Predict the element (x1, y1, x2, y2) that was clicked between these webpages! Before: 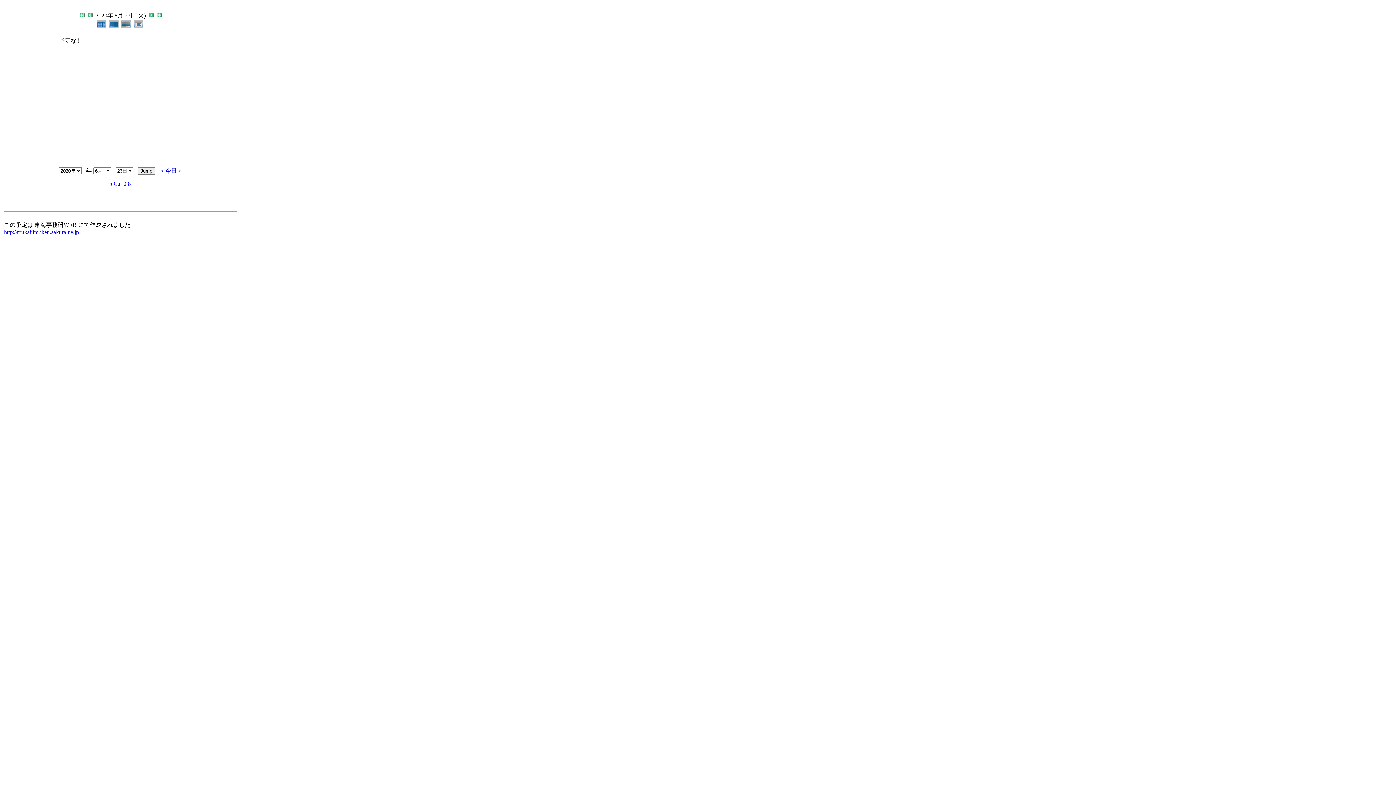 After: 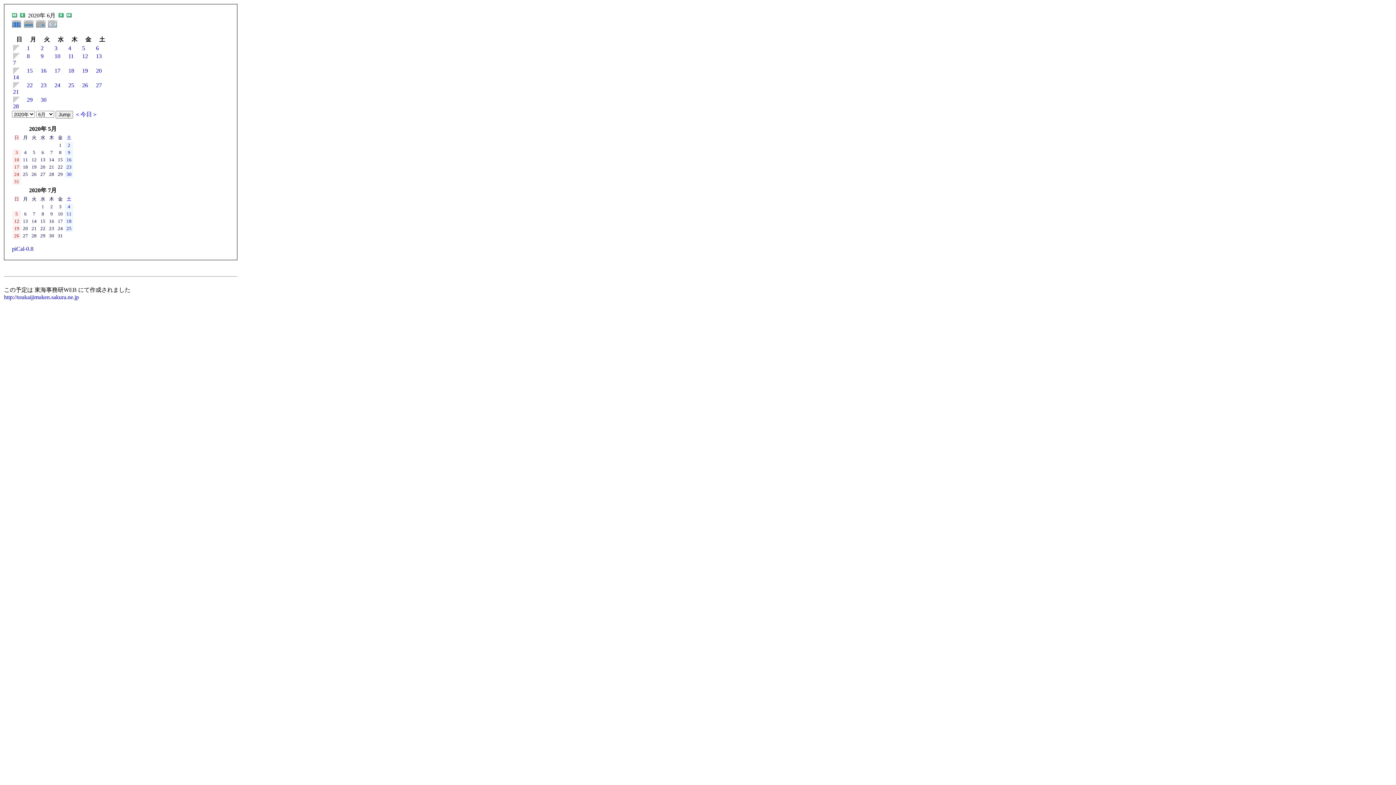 Action: label:   bbox: (109, 23, 121, 29)